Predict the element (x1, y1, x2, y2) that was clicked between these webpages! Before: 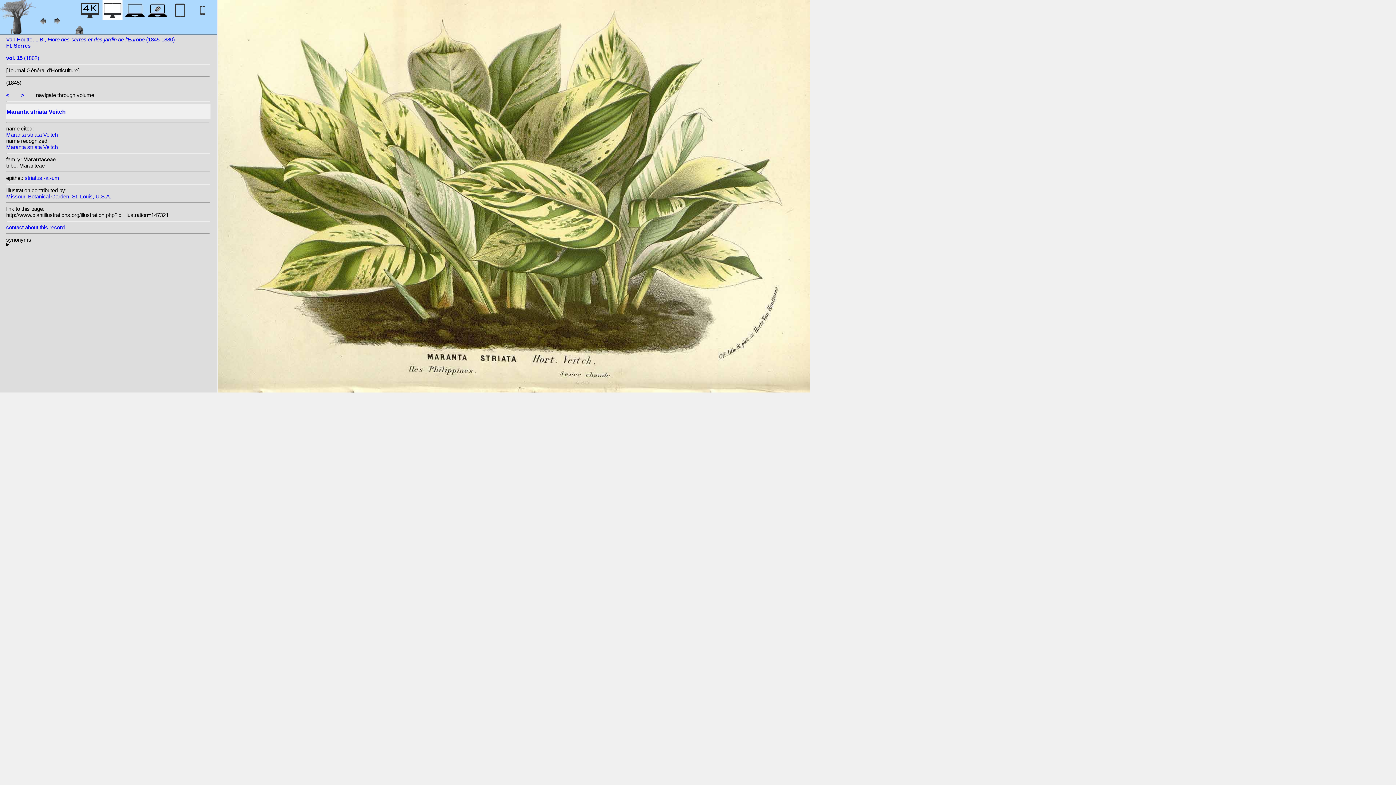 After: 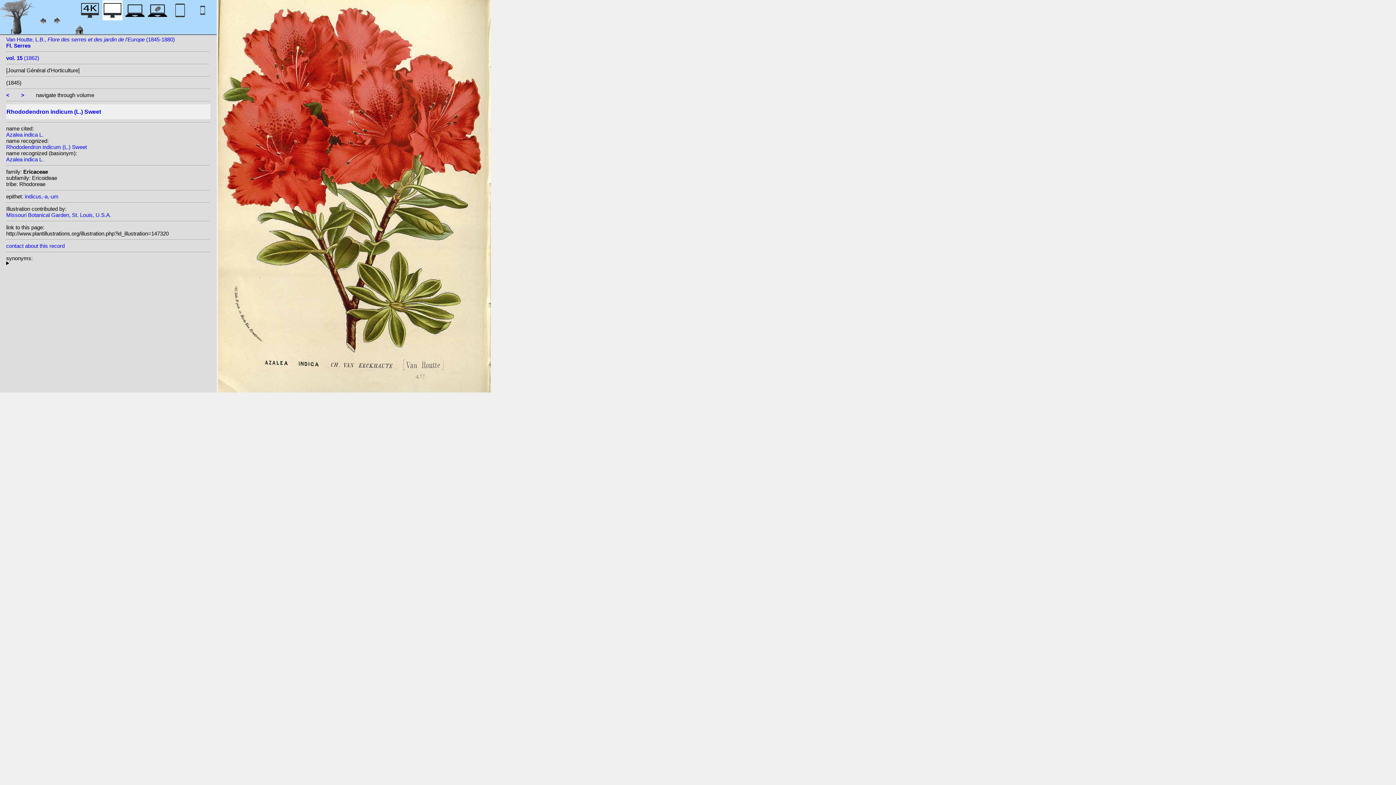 Action: label: < bbox: (6, 92, 9, 98)